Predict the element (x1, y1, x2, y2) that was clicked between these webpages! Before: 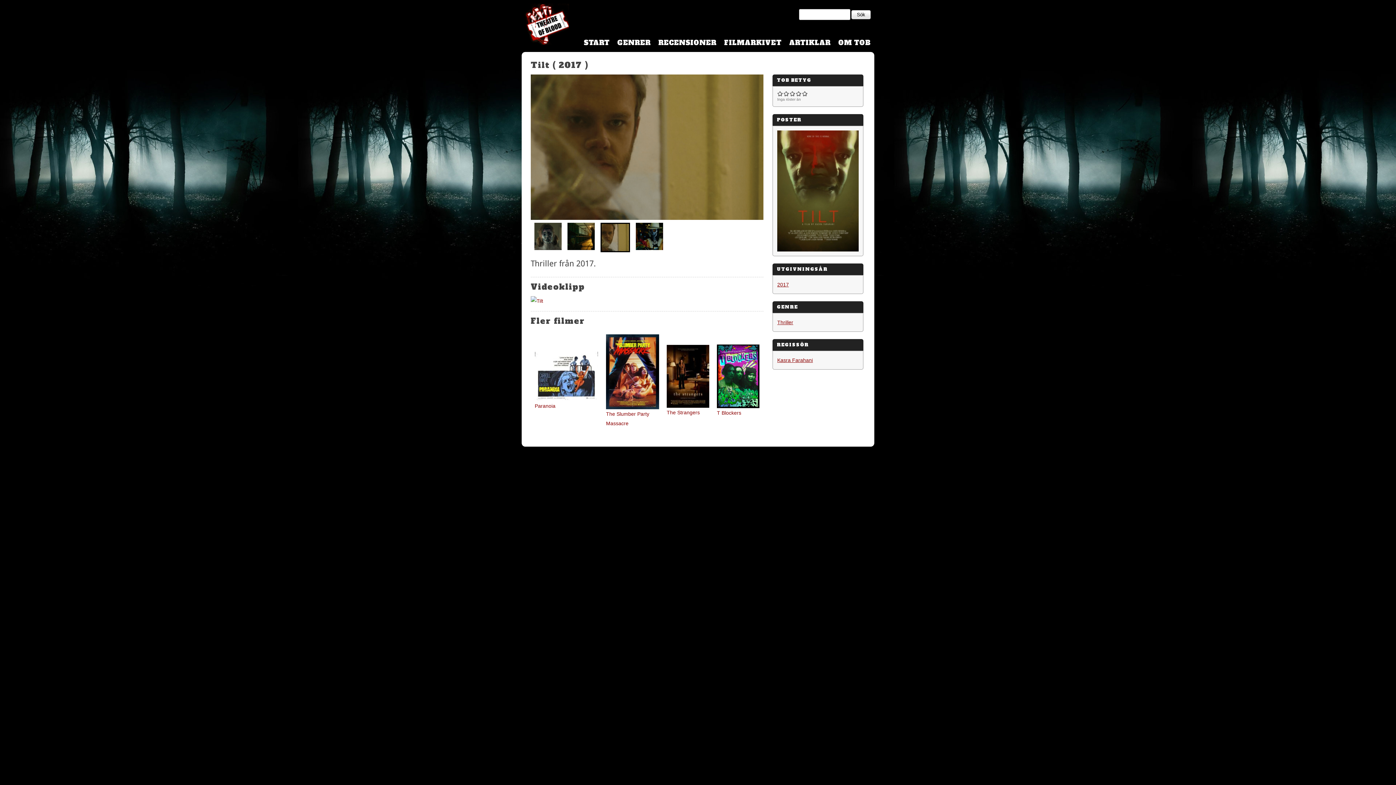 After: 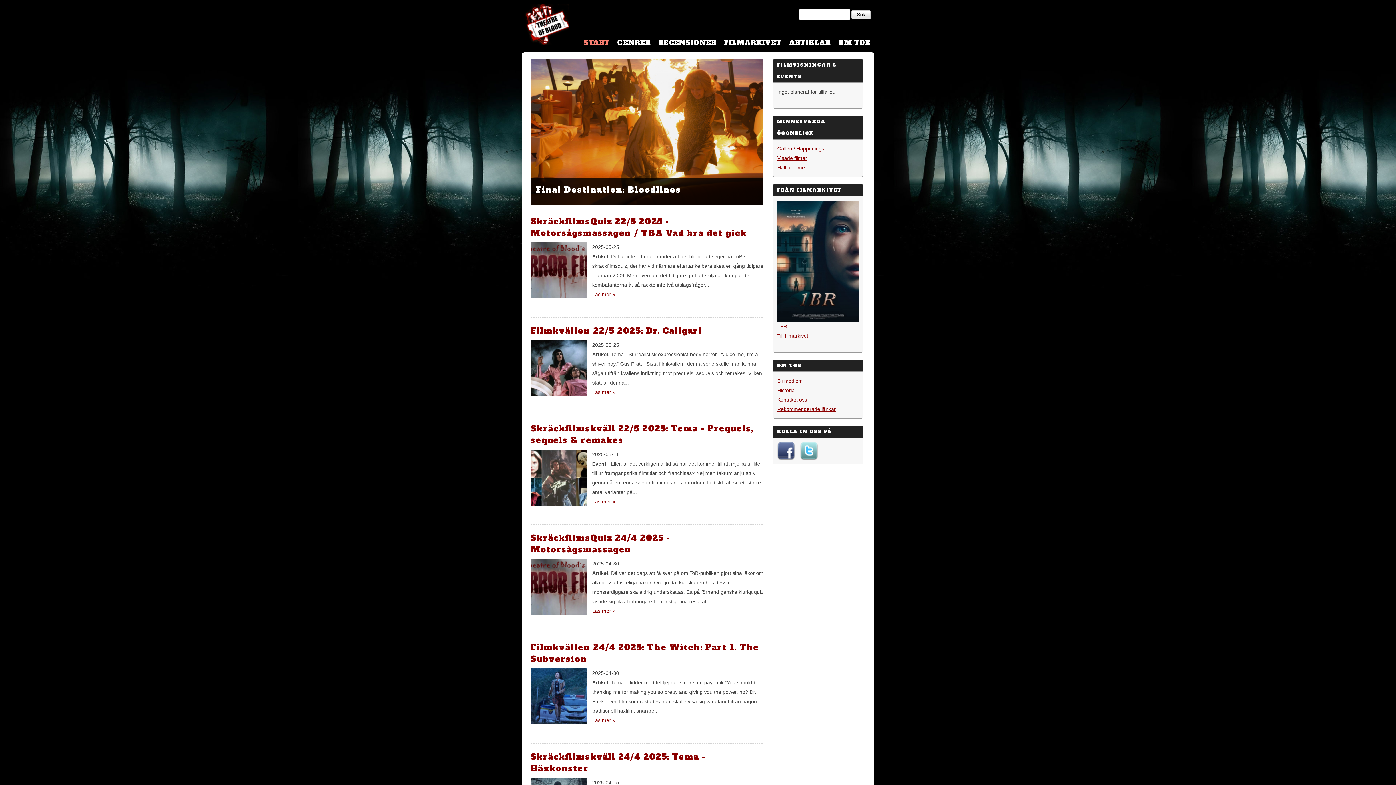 Action: label: Theatre Of Blood bbox: (521, 3, 569, 47)